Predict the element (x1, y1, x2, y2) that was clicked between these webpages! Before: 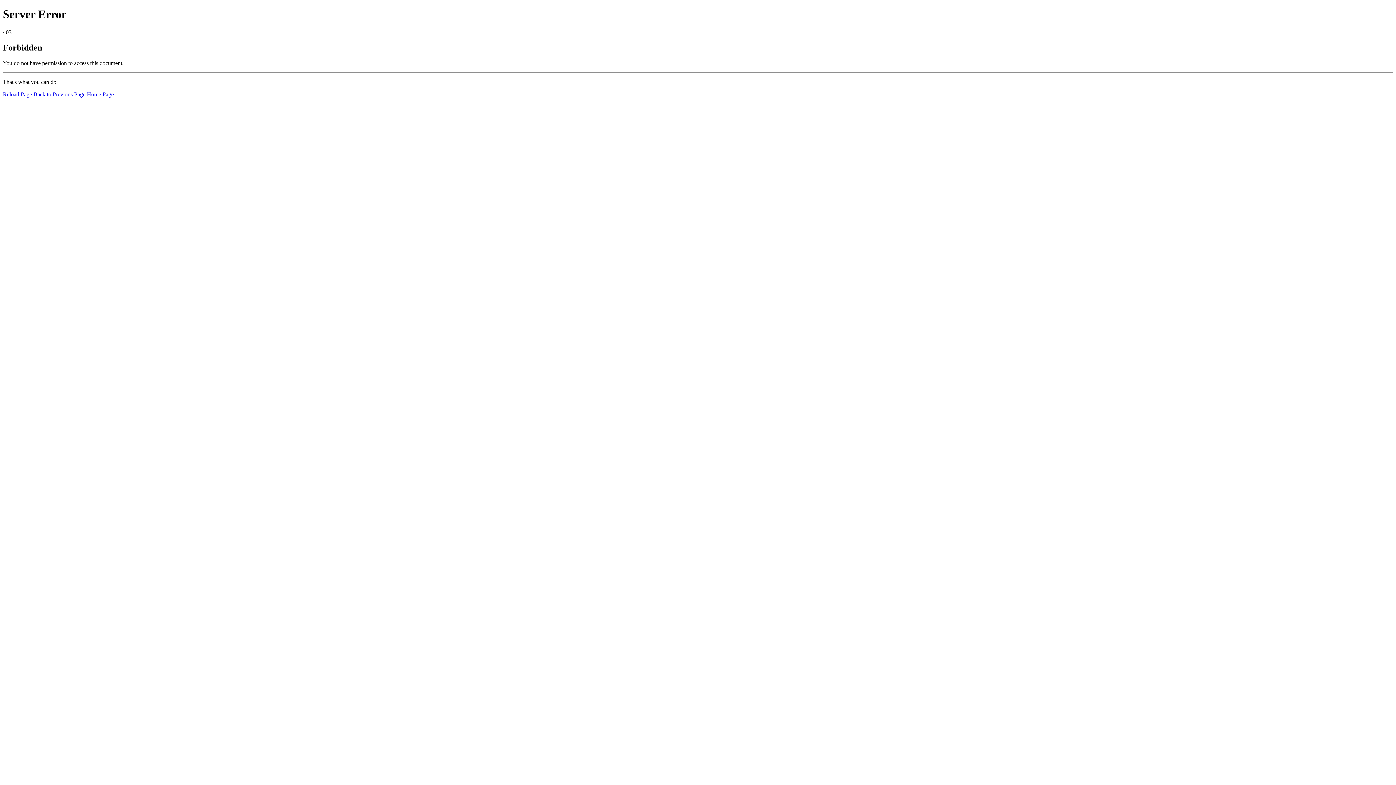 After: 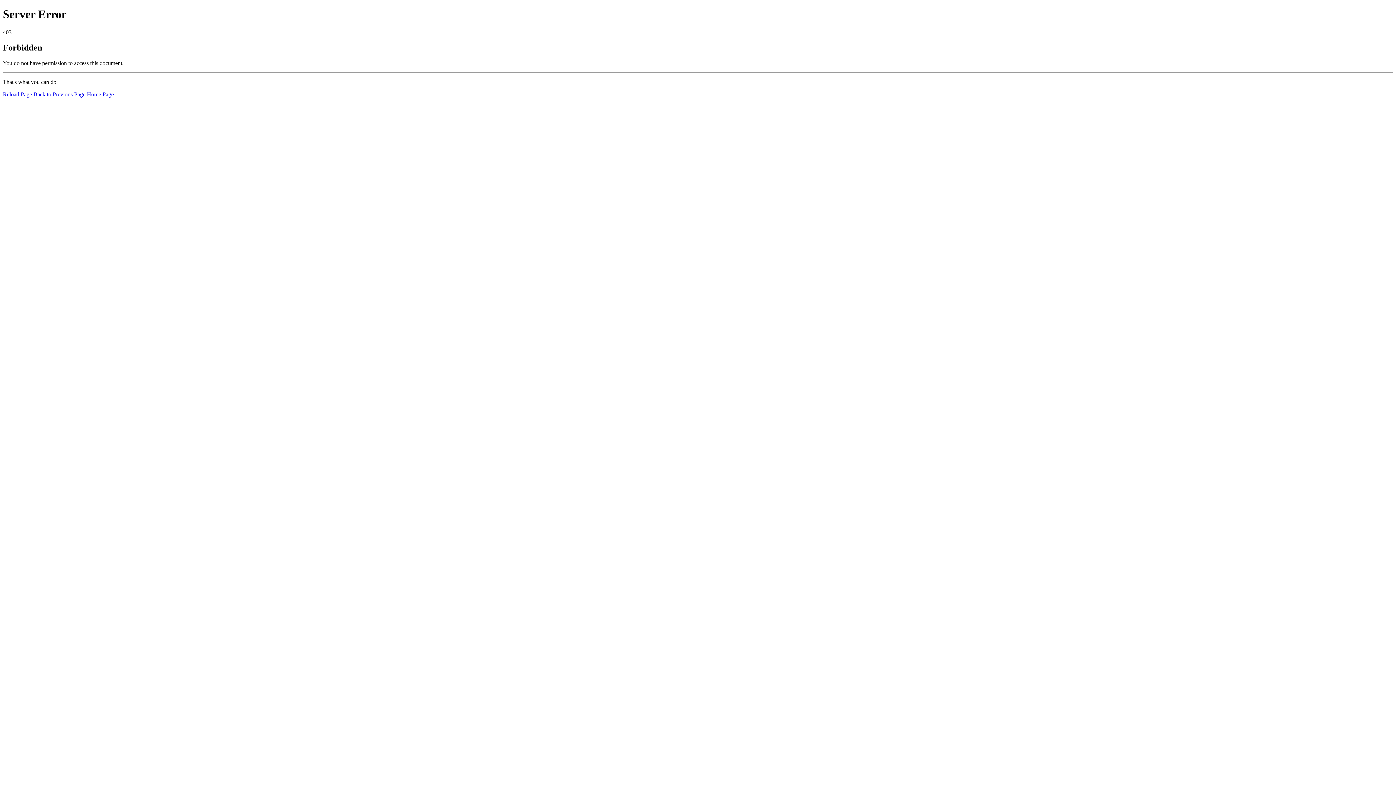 Action: label: Reload Page bbox: (2, 91, 32, 97)